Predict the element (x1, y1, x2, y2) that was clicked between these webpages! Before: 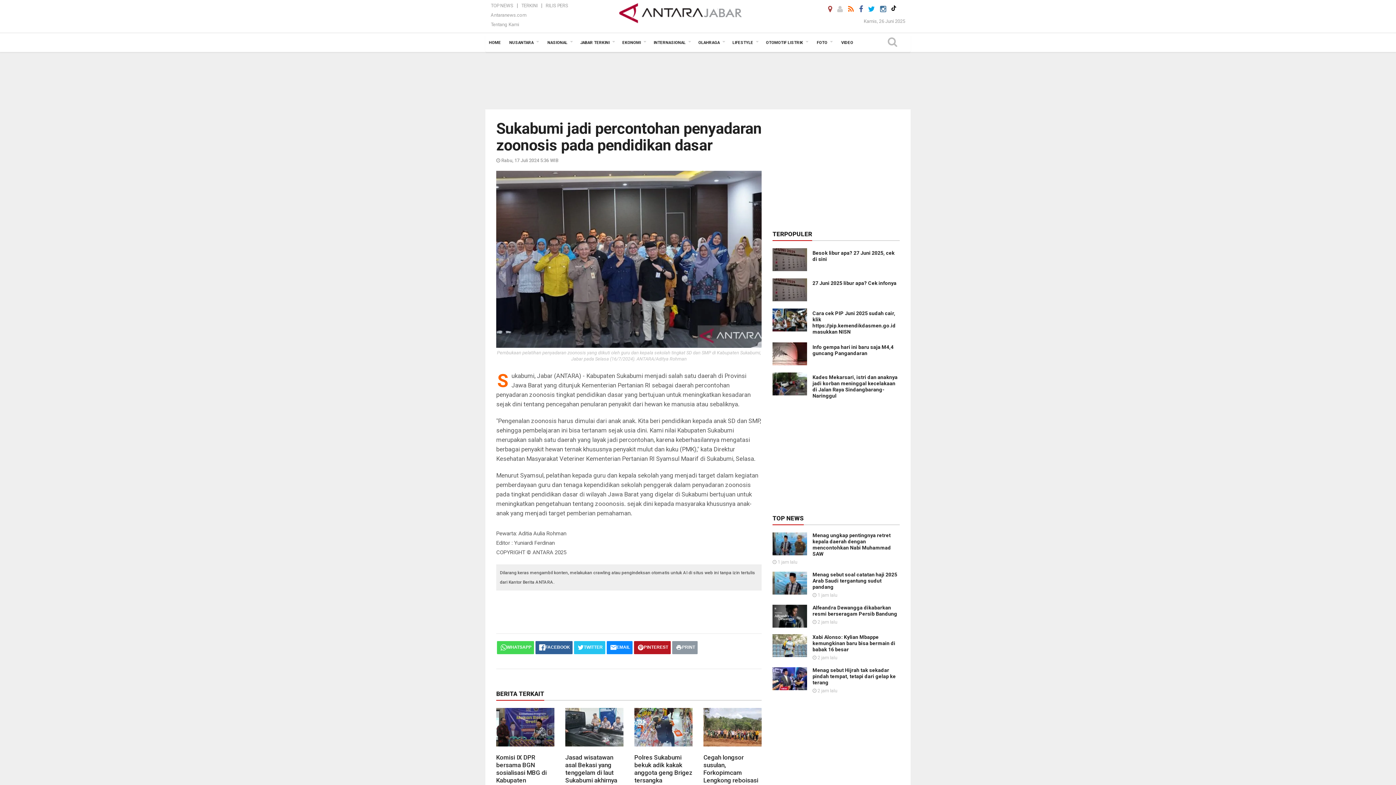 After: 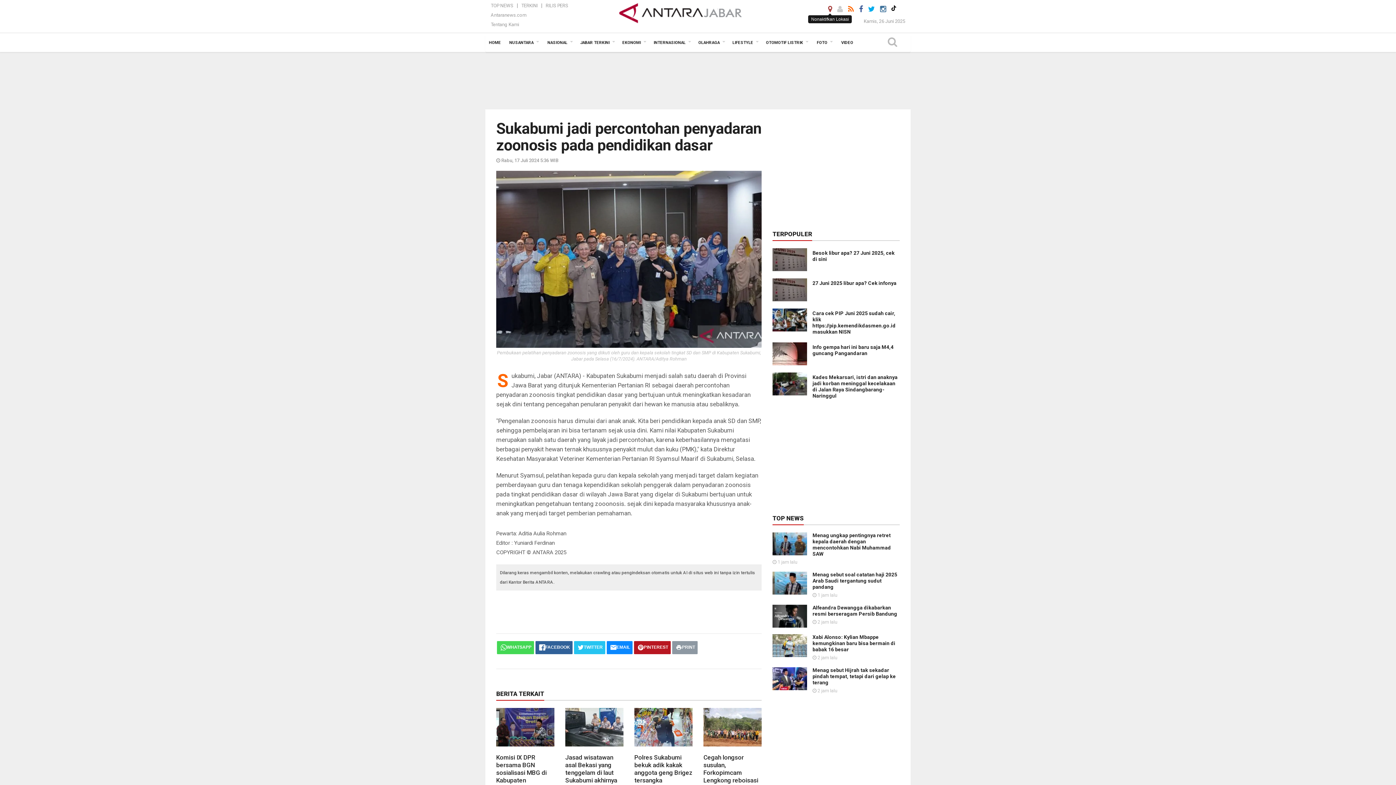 Action: bbox: (828, 5, 832, 12)